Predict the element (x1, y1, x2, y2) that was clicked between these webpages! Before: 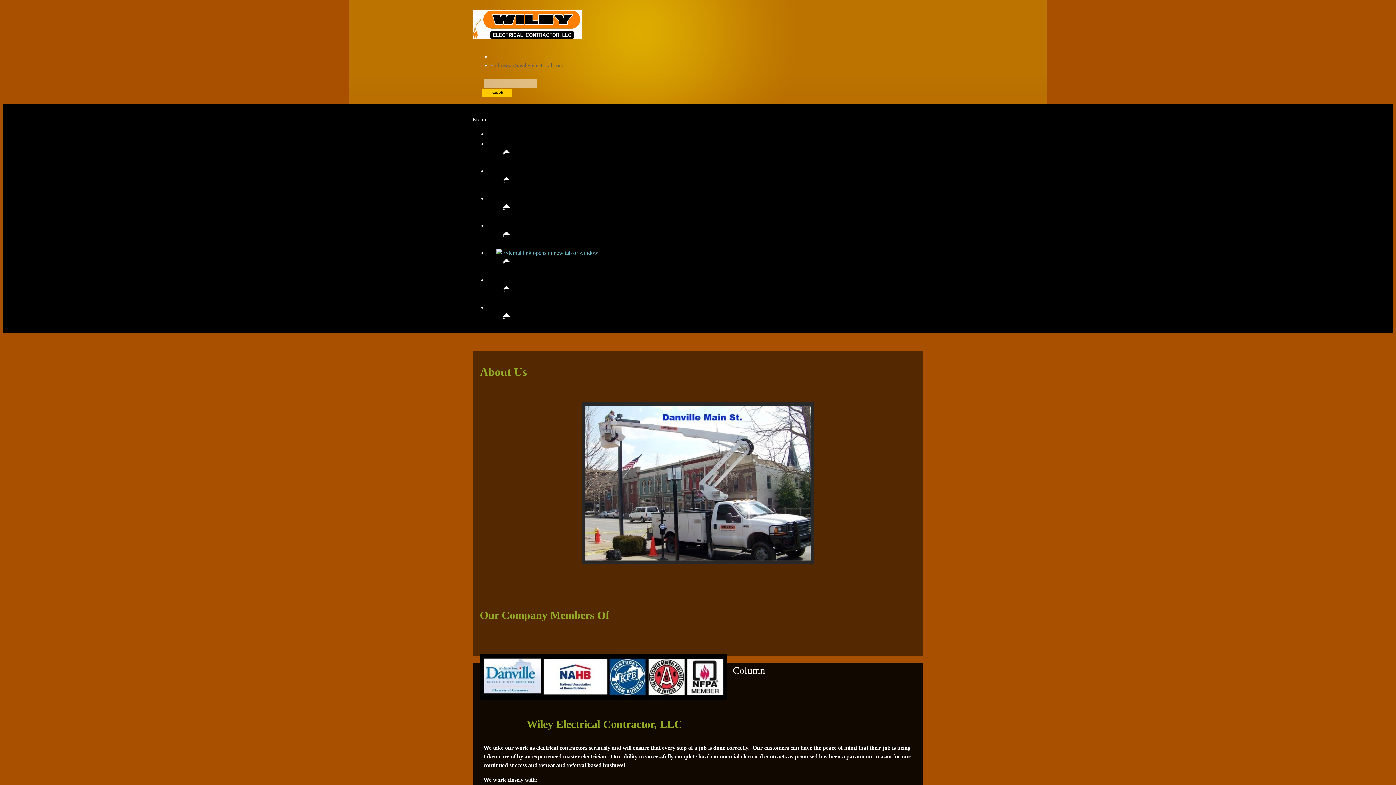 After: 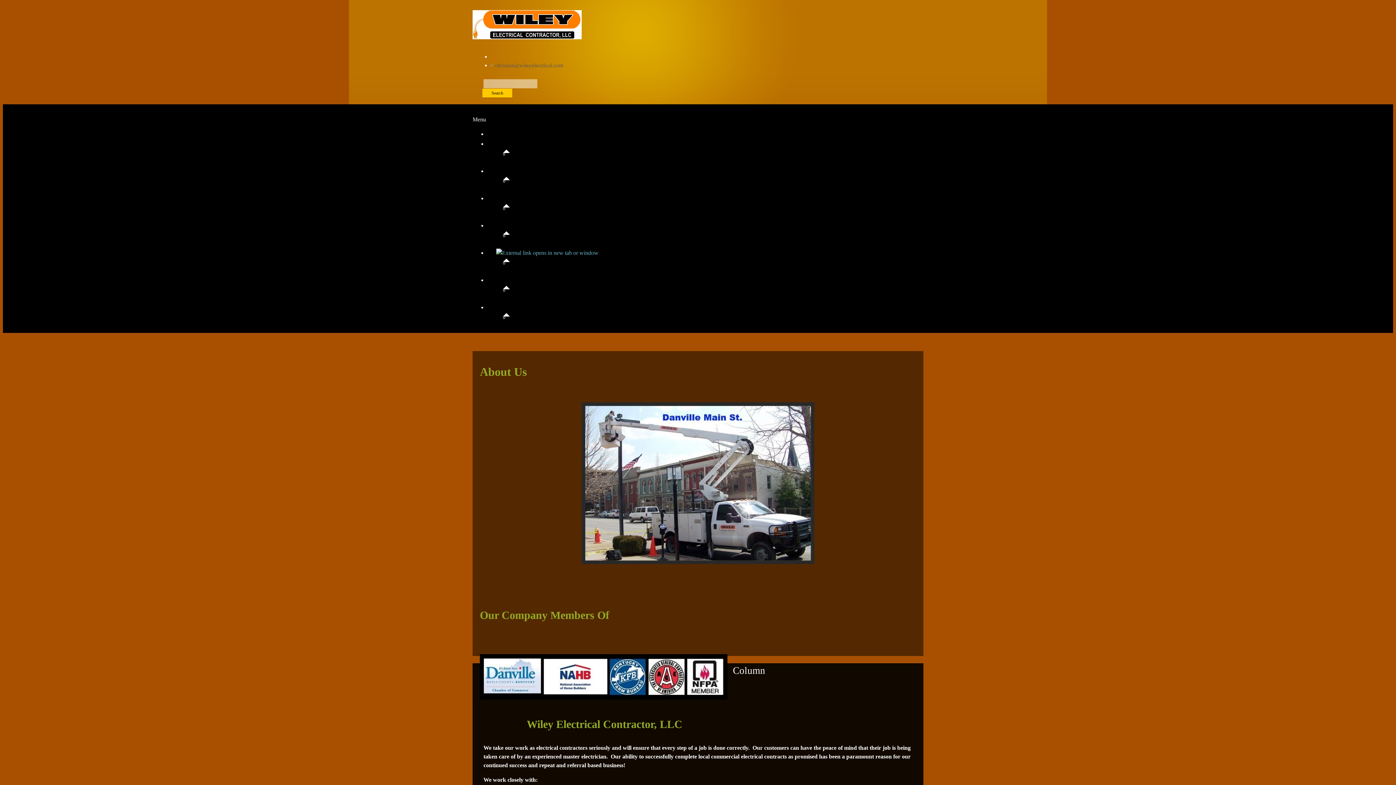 Action: bbox: (733, 665, 765, 681) label: Column